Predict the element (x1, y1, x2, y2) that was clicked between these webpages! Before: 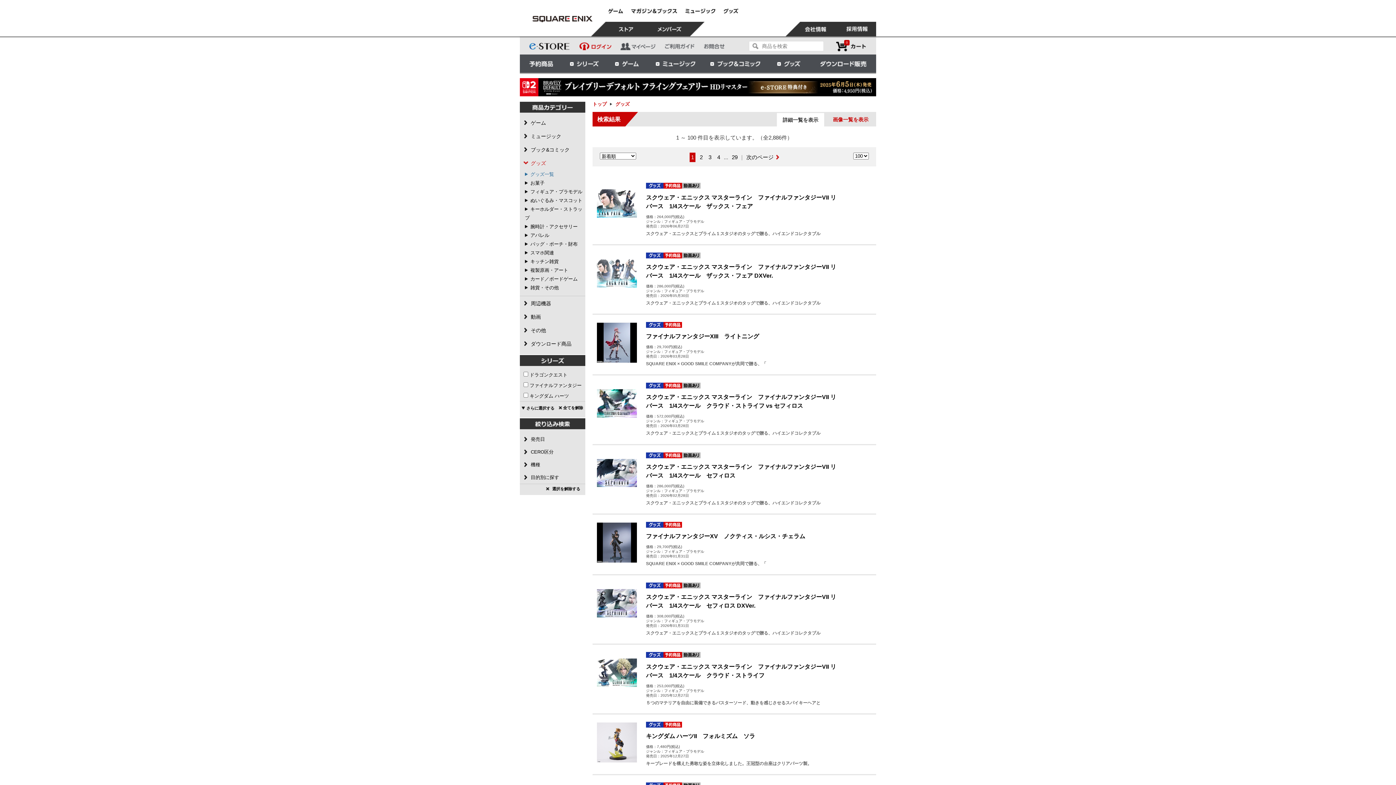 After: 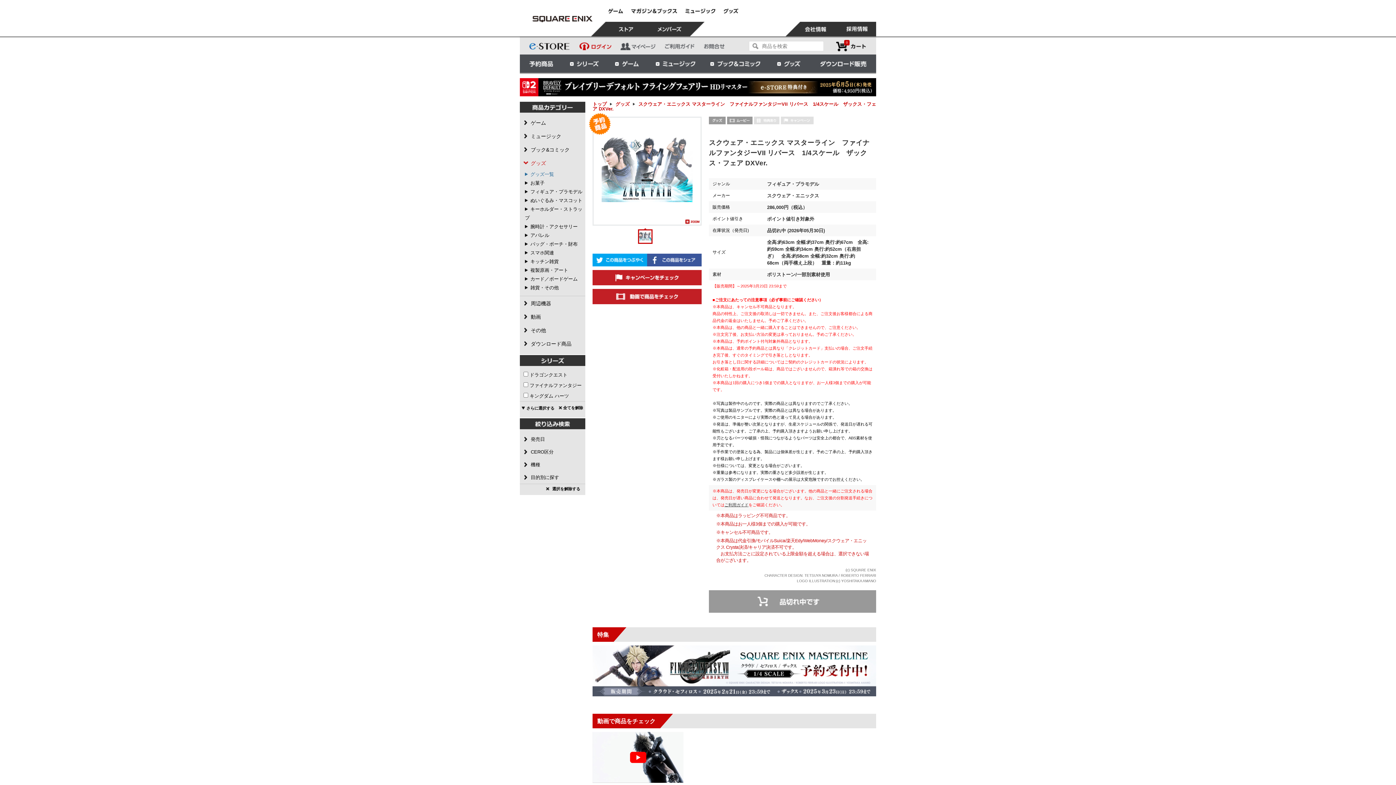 Action: bbox: (597, 269, 637, 275)